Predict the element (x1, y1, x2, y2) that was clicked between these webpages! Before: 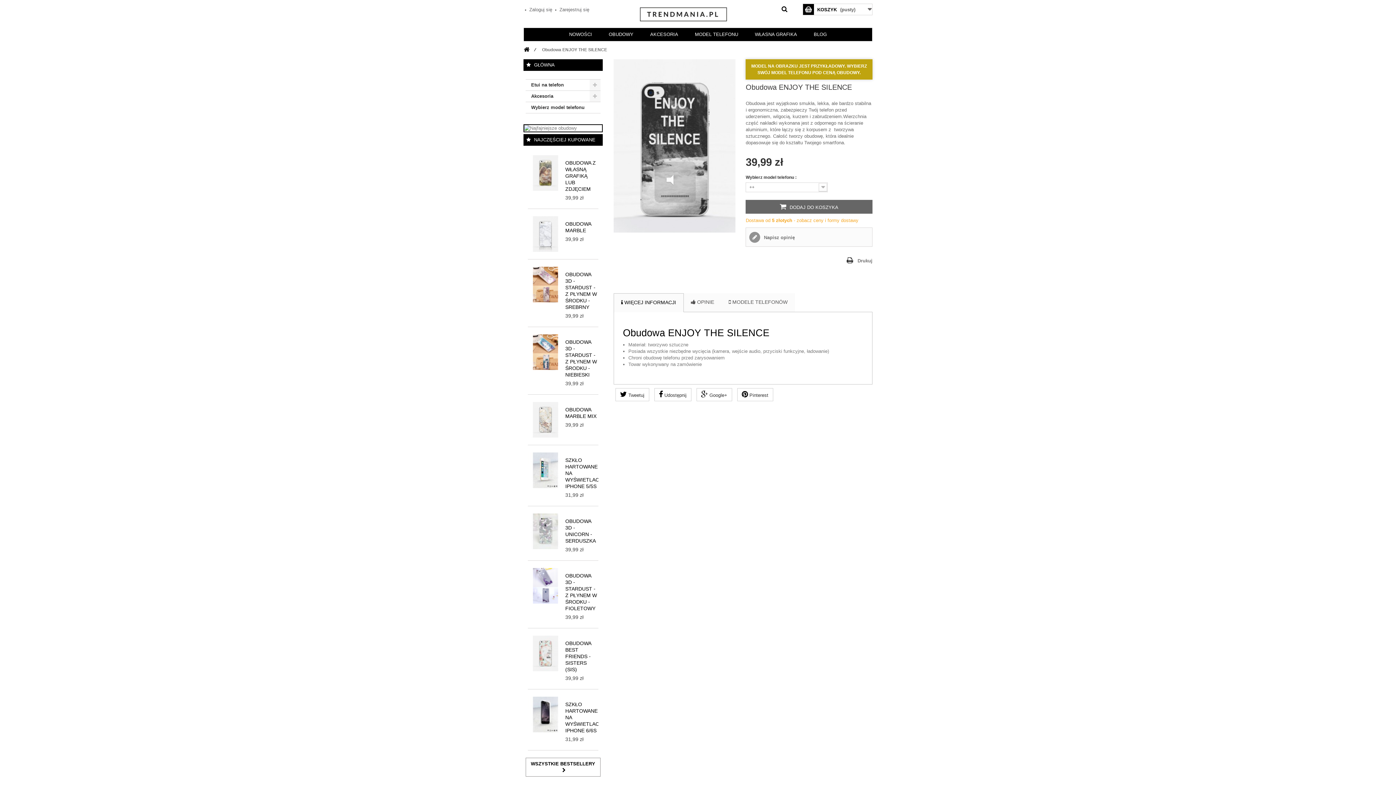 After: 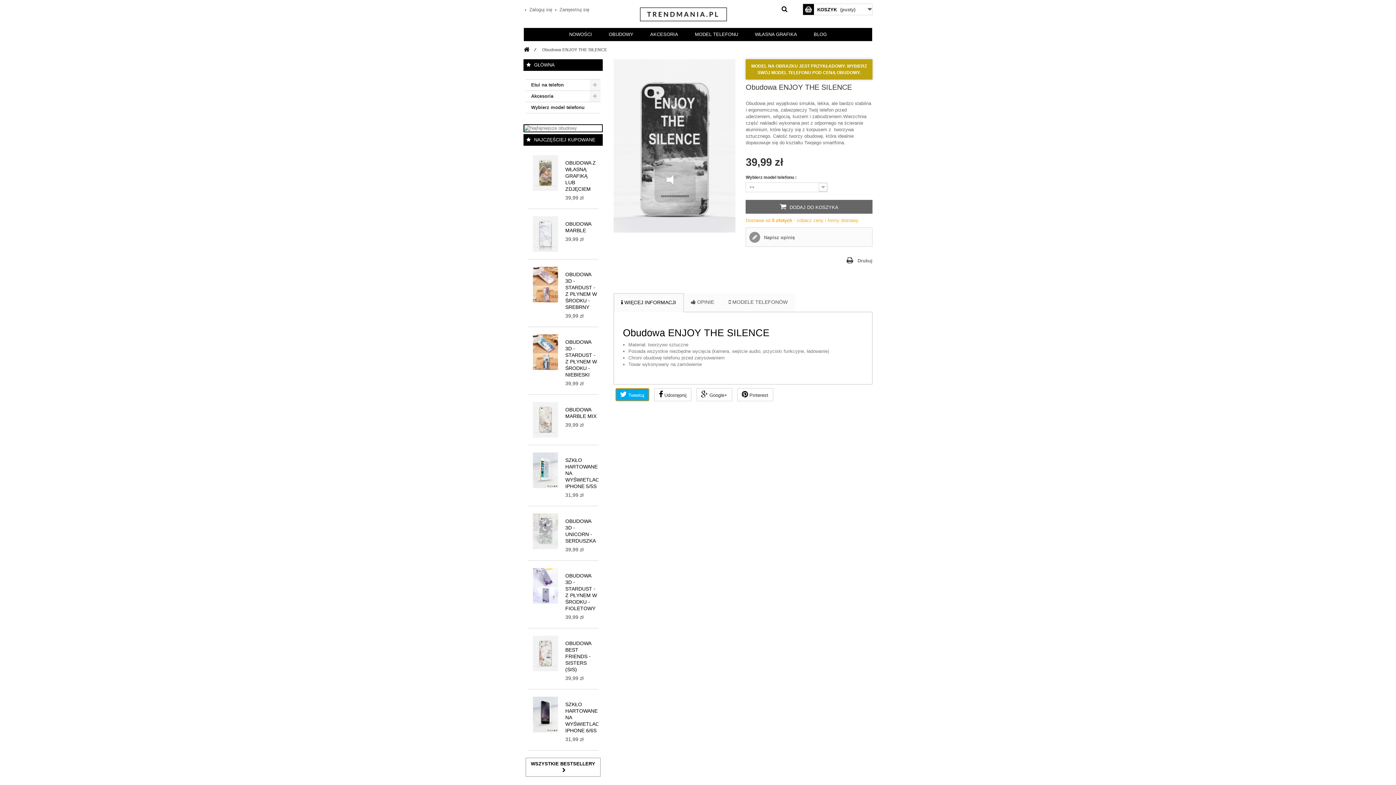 Action: label:  Tweetuj bbox: (615, 388, 649, 401)